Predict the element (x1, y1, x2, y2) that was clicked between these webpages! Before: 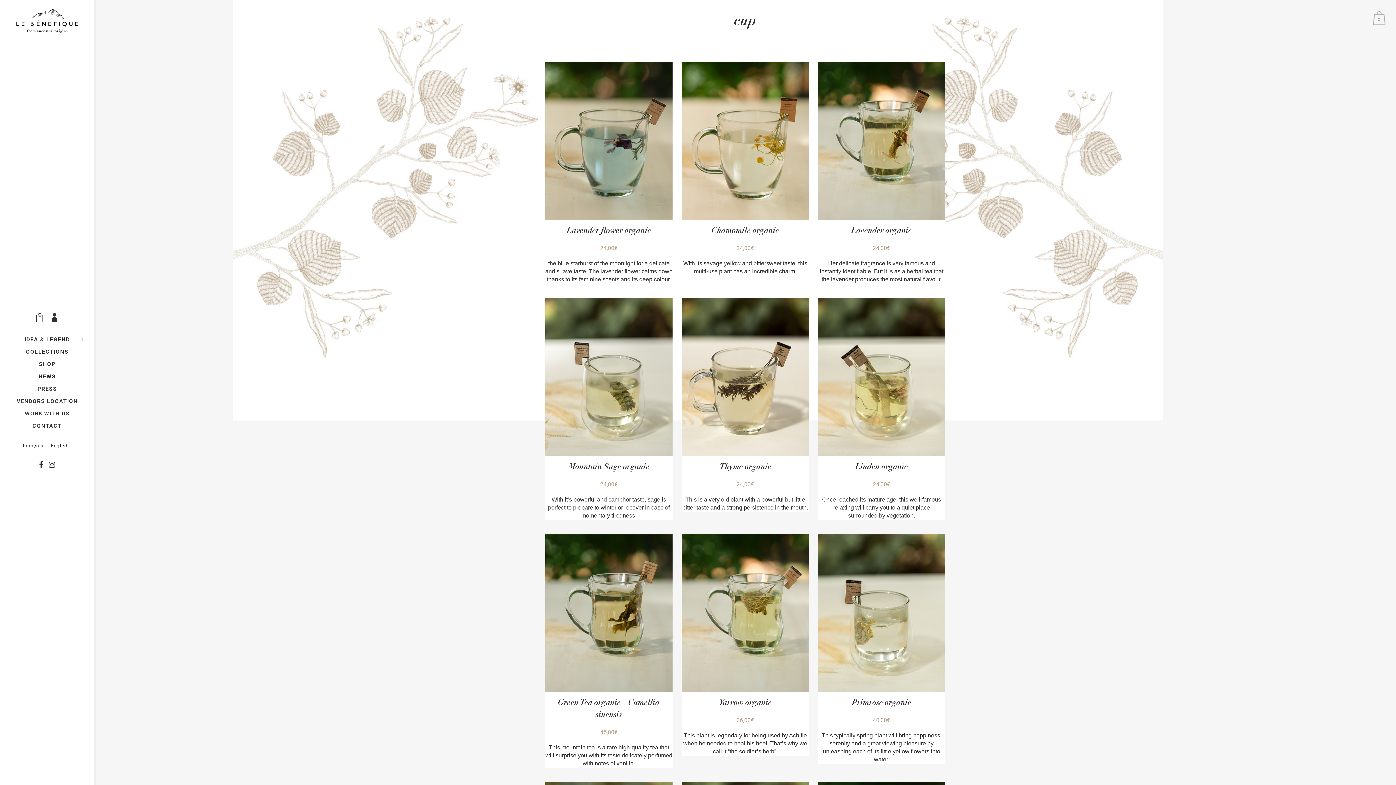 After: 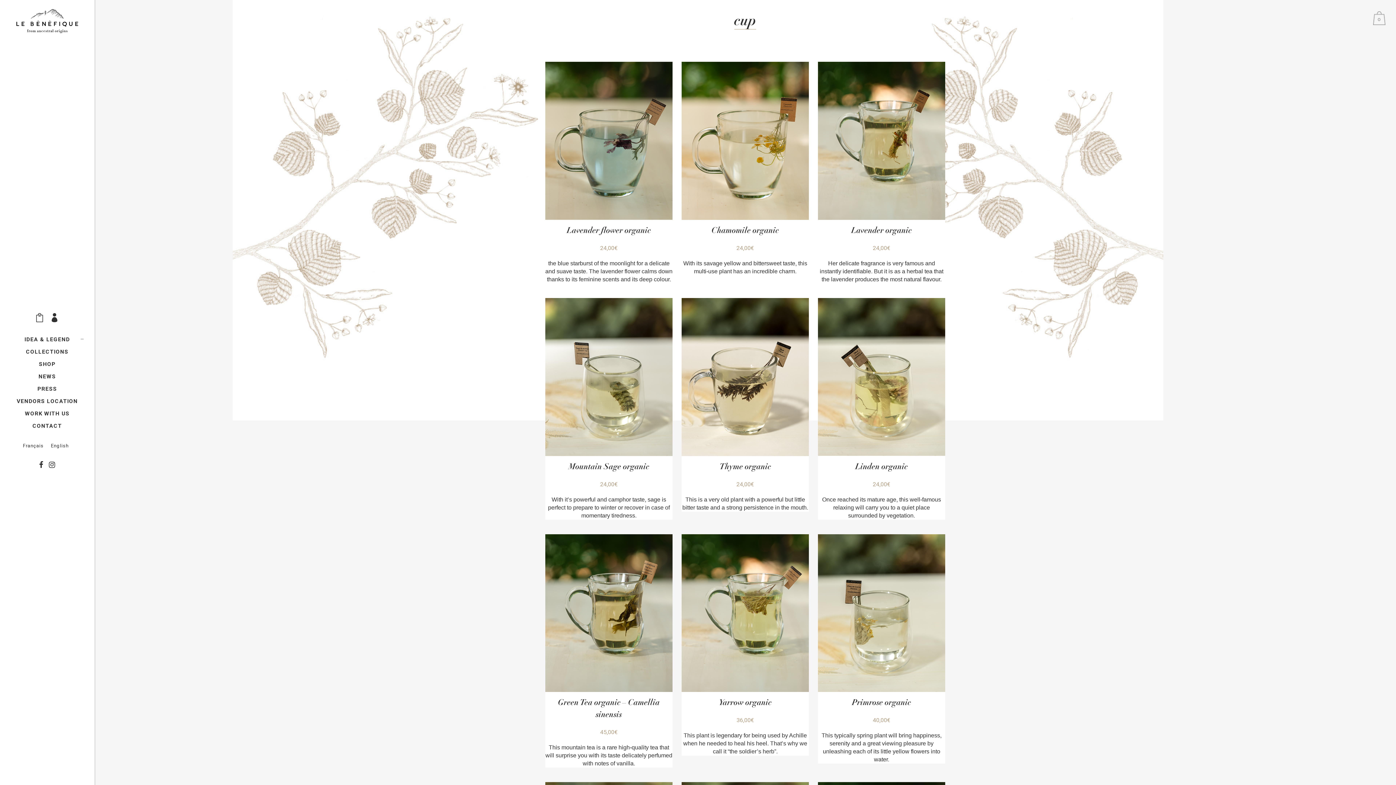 Action: bbox: (10, 333, 83, 345) label: IDEA & LEGEND